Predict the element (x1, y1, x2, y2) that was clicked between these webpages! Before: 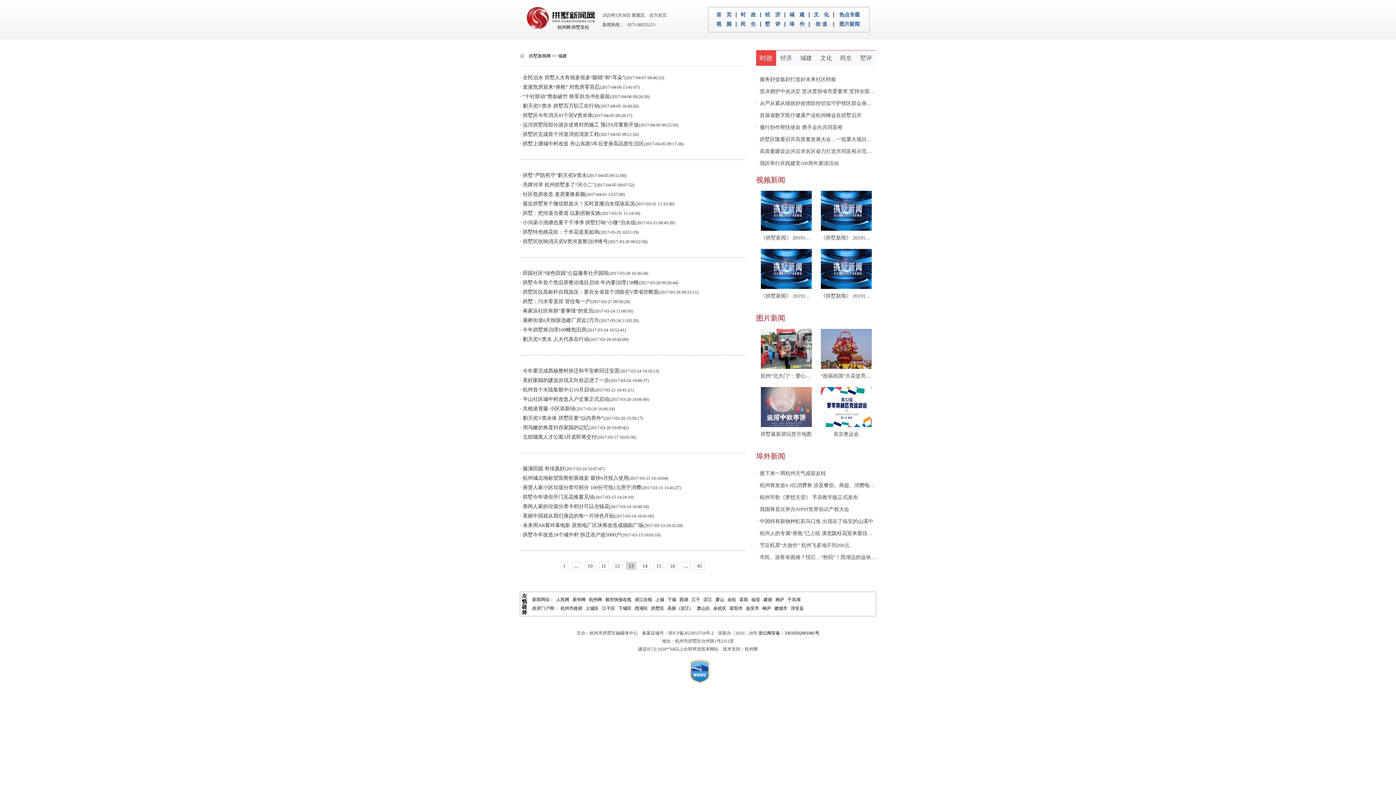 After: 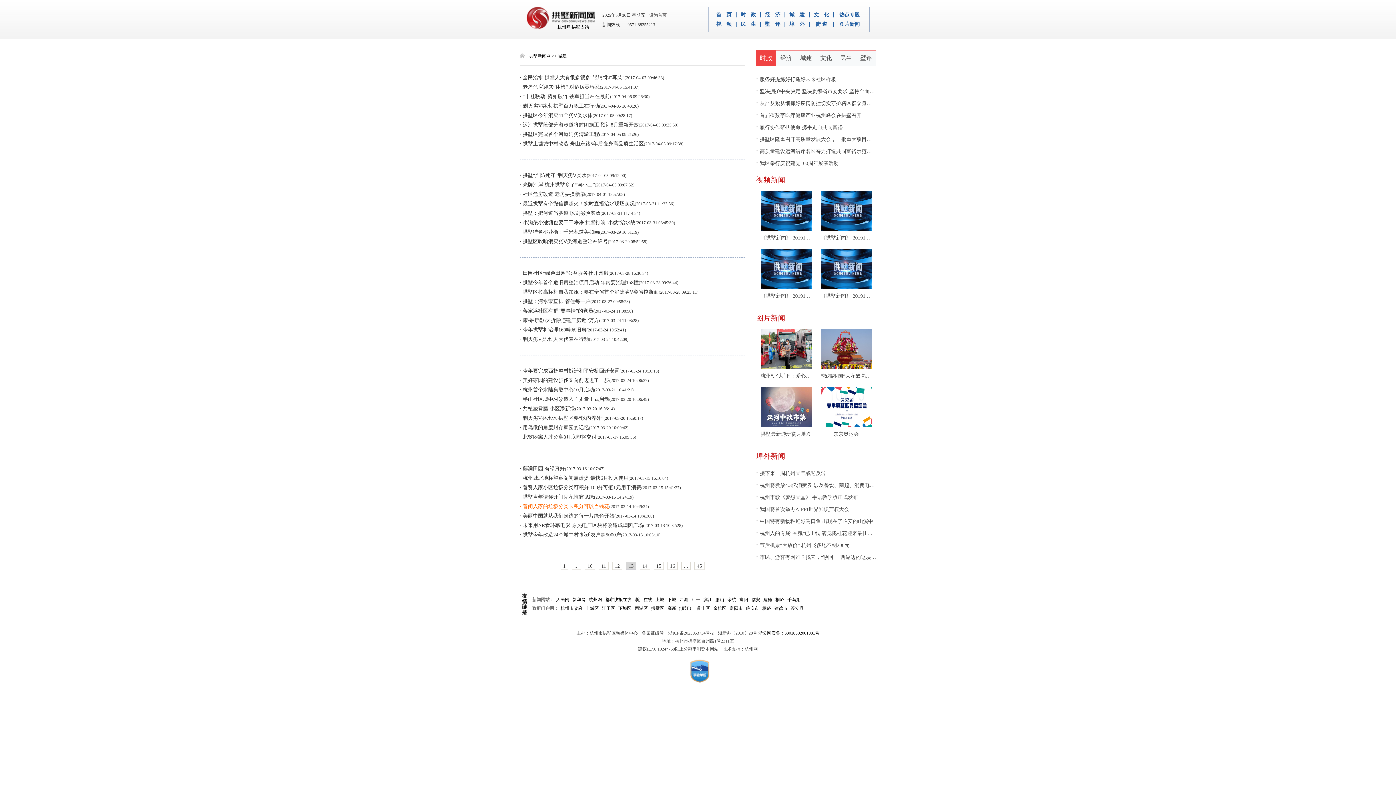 Action: bbox: (520, 504, 609, 509) label: · 善闲人家的垃圾分类卡积分可以当钱花